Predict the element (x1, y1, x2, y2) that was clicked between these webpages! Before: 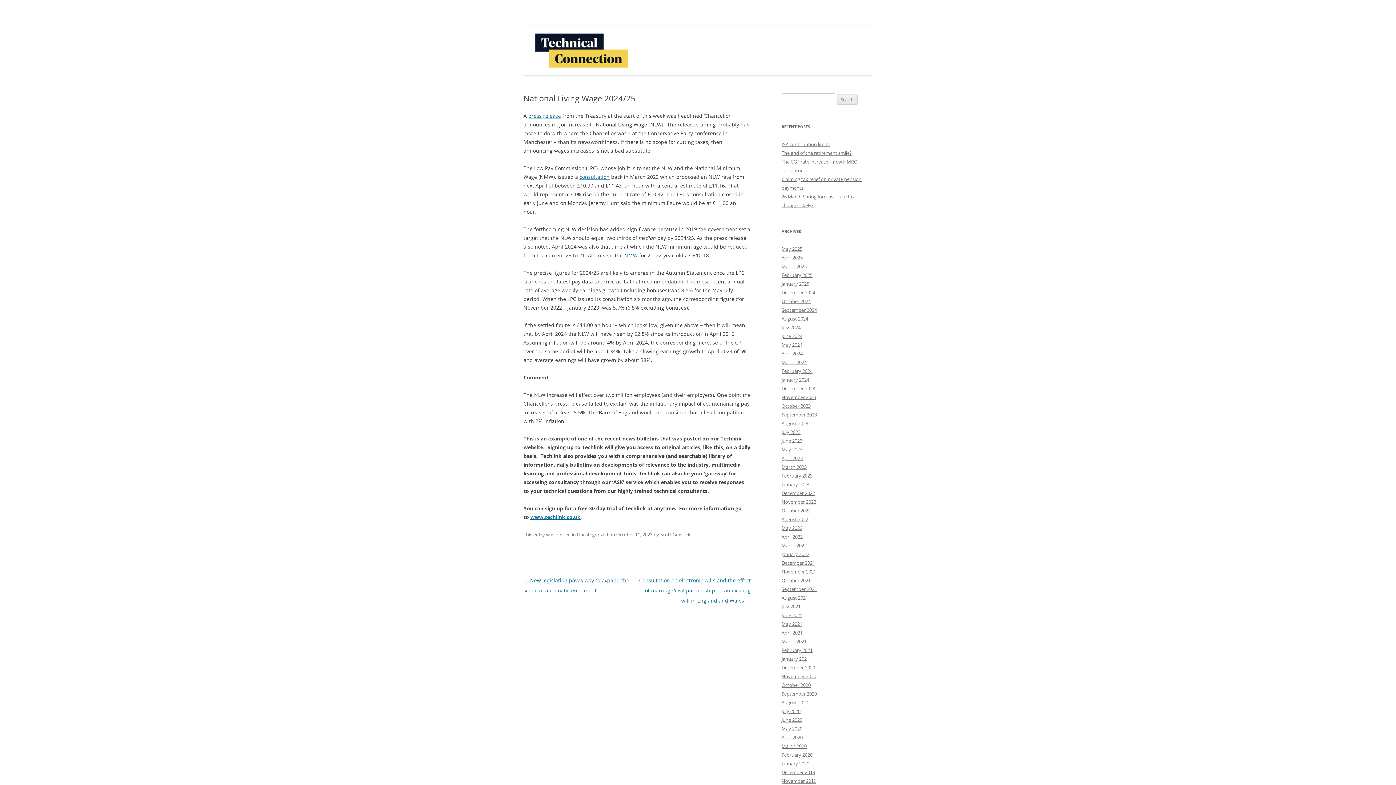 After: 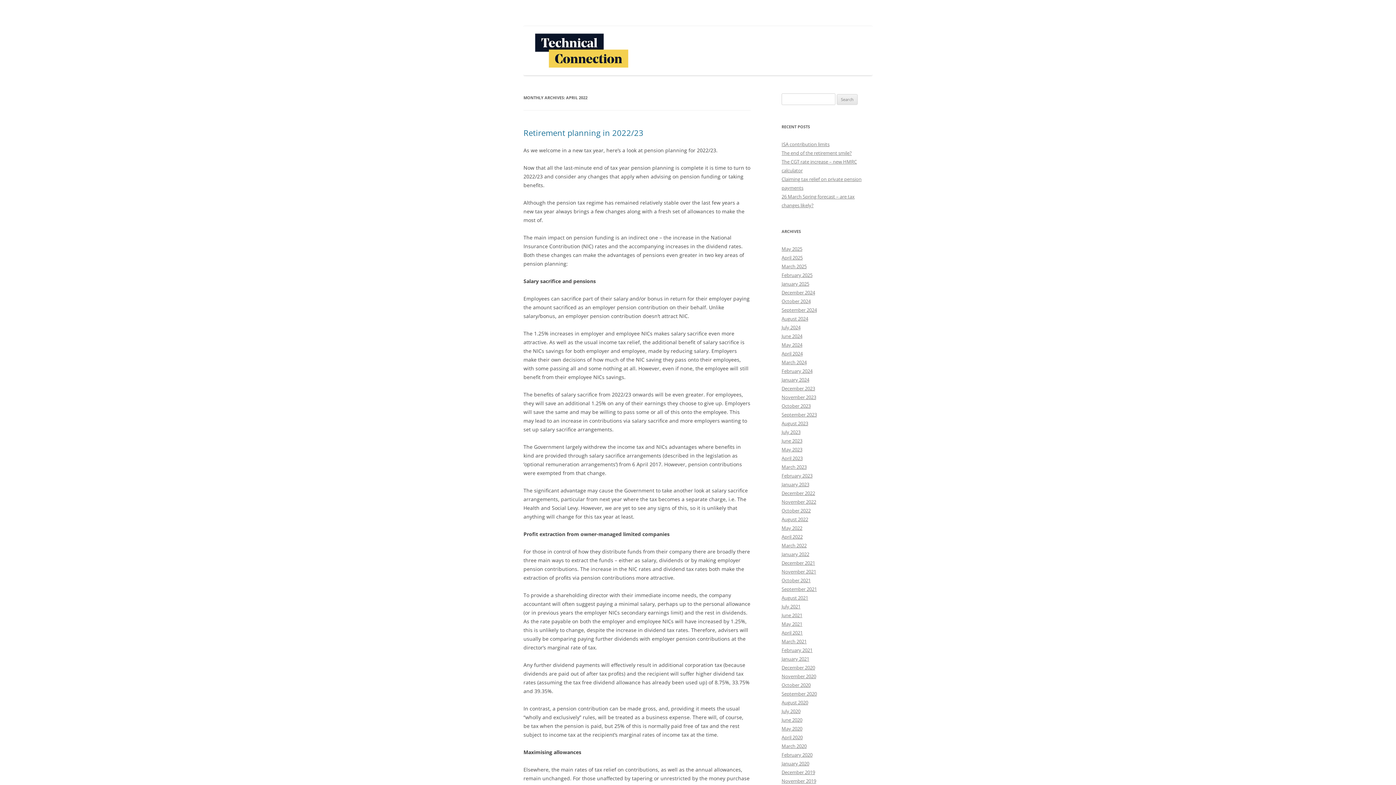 Action: bbox: (781, 533, 802, 540) label: April 2022